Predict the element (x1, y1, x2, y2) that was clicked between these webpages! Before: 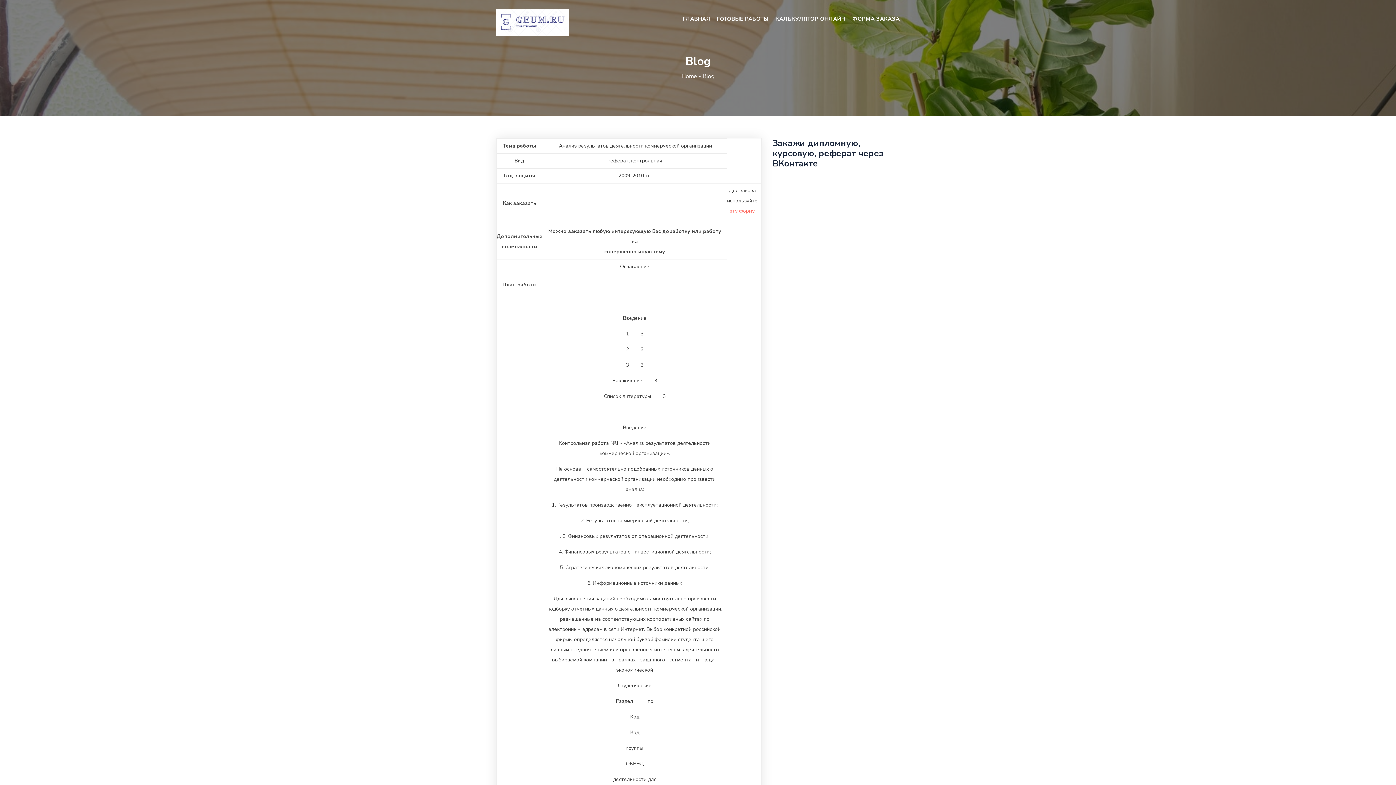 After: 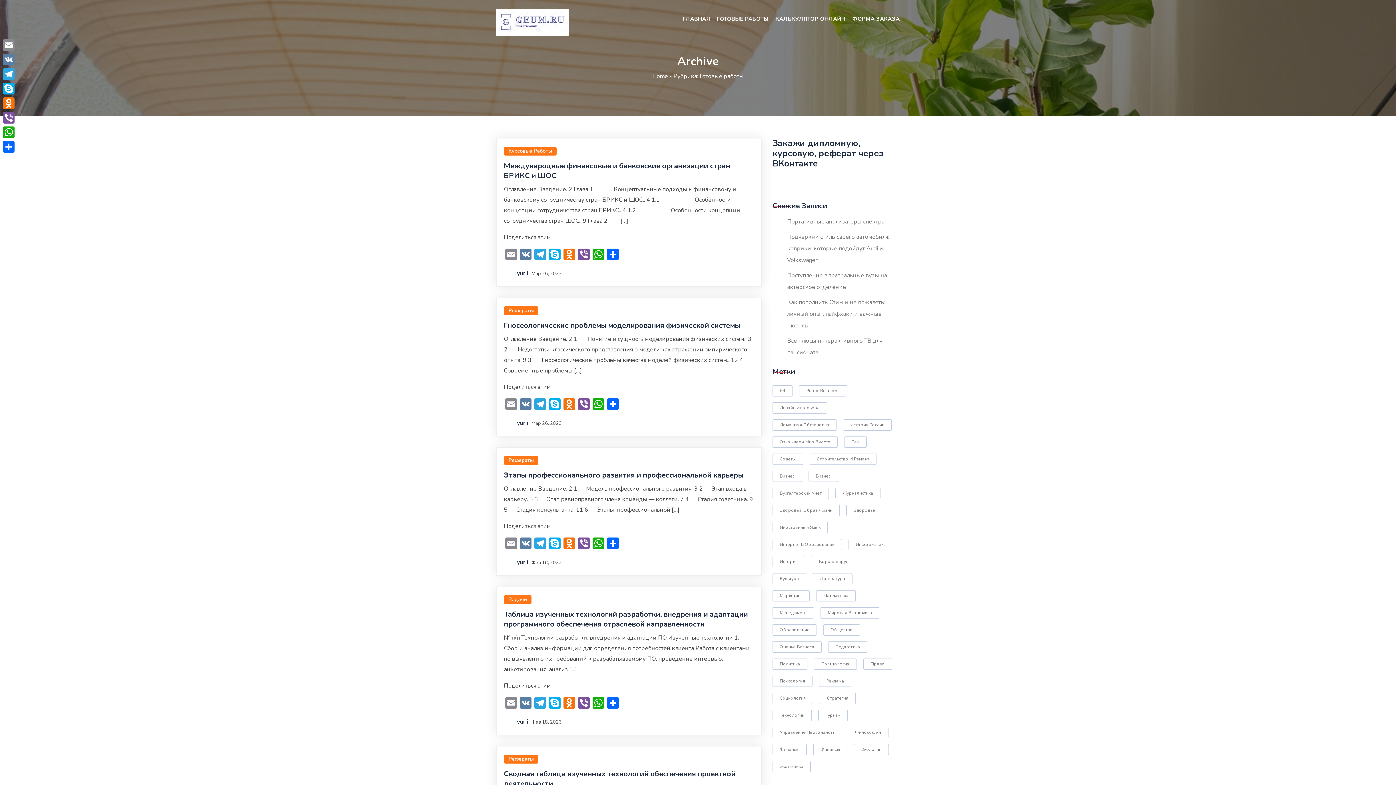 Action: bbox: (717, 15, 768, 22) label: ГОТОВЫЕ РАБОТЫ